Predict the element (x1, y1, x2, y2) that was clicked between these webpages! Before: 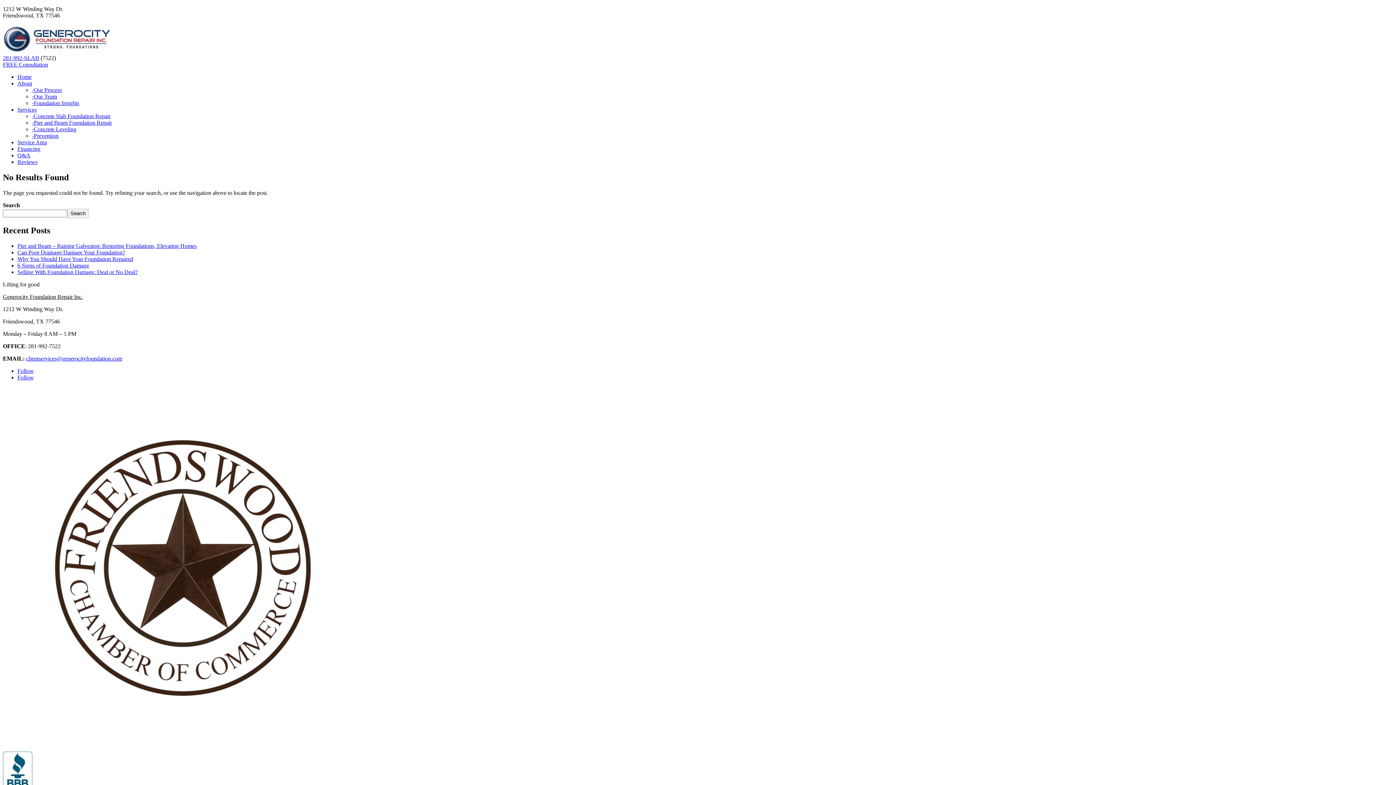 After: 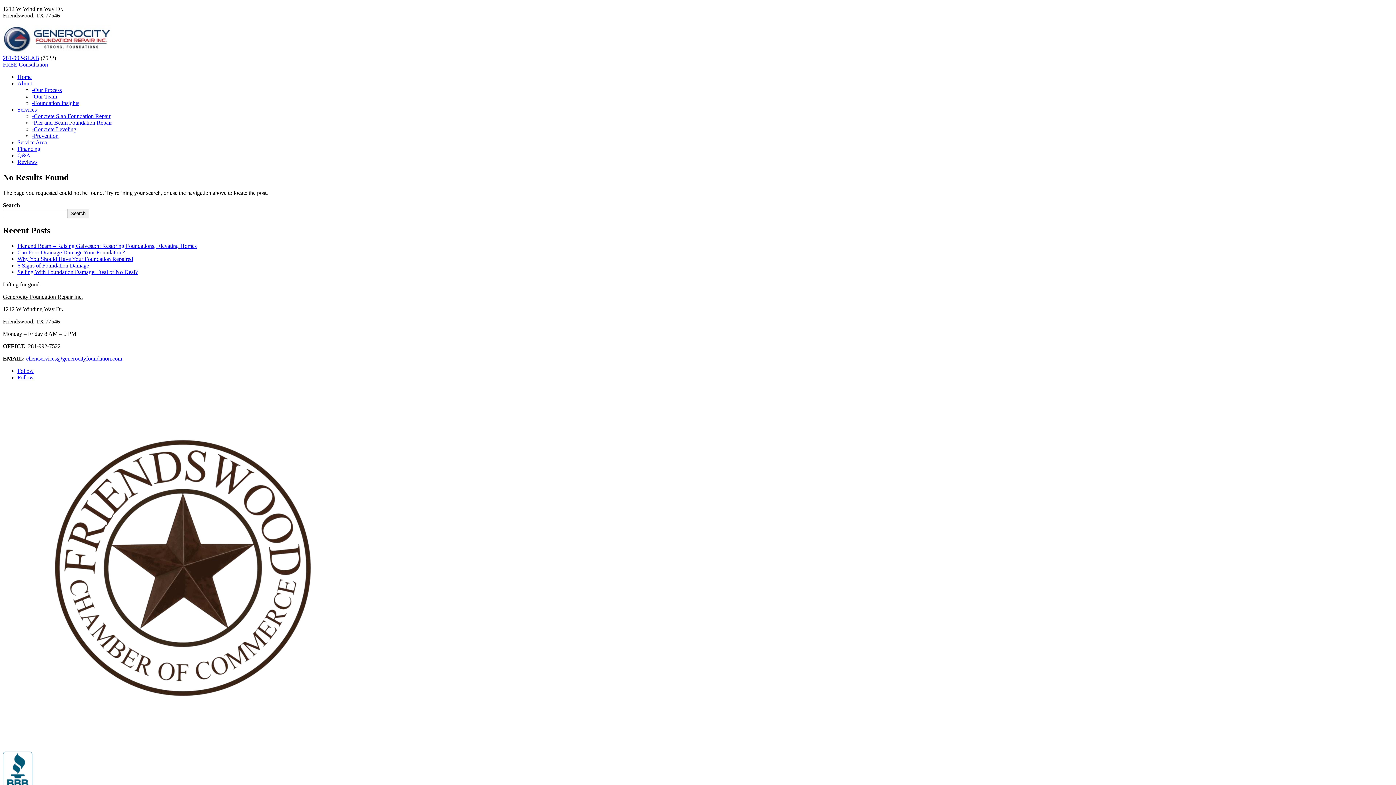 Action: label: About bbox: (17, 80, 32, 86)